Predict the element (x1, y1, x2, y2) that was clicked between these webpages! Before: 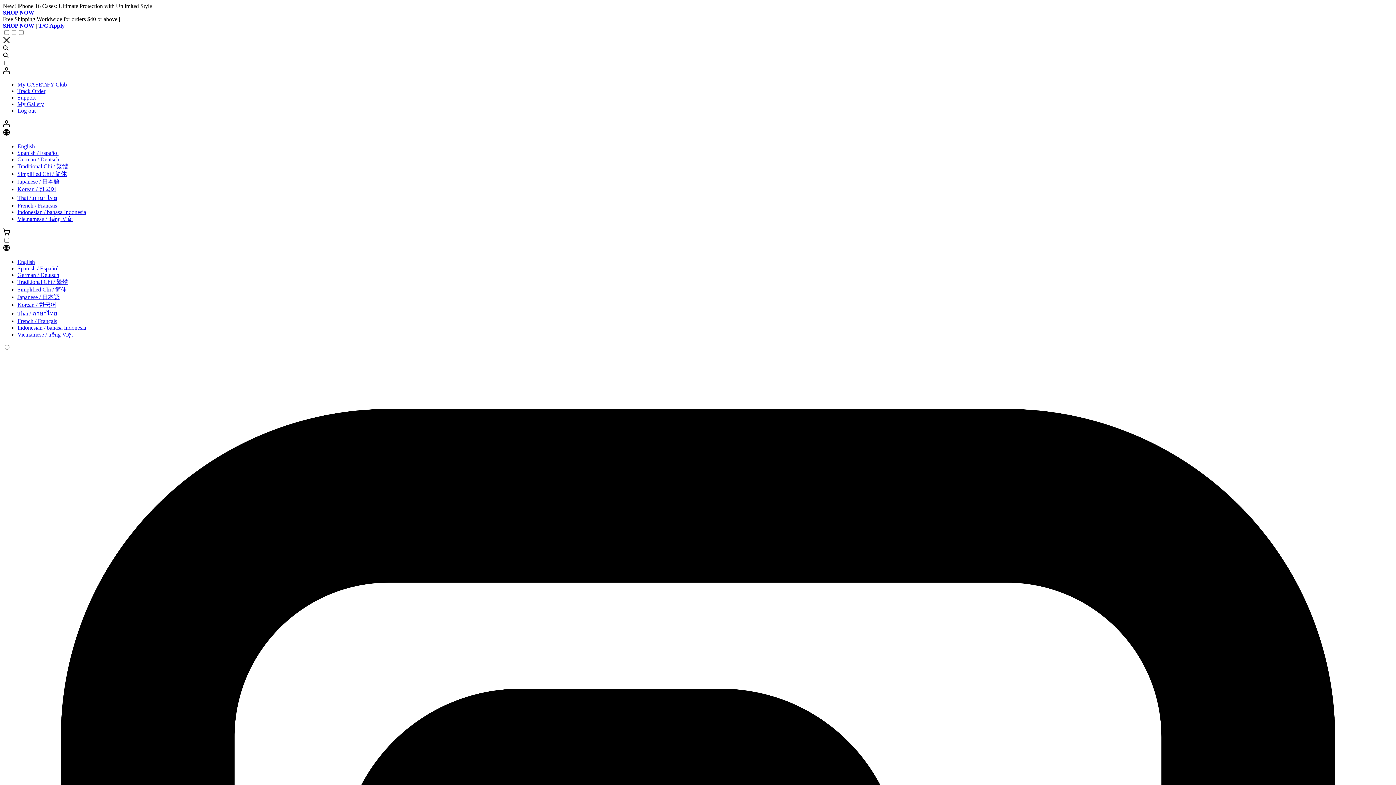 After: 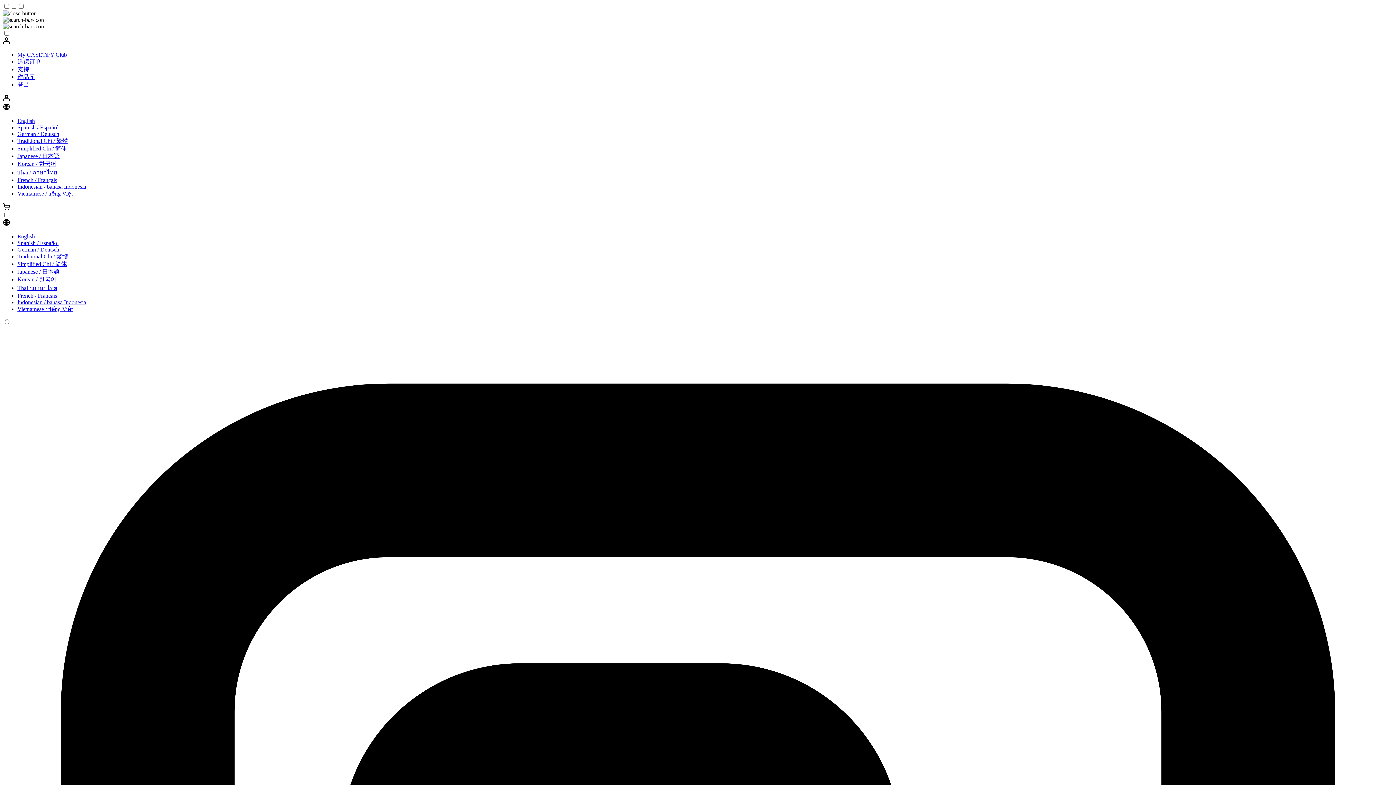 Action: bbox: (17, 167, 66, 173) label: Simplified Chi / 简体